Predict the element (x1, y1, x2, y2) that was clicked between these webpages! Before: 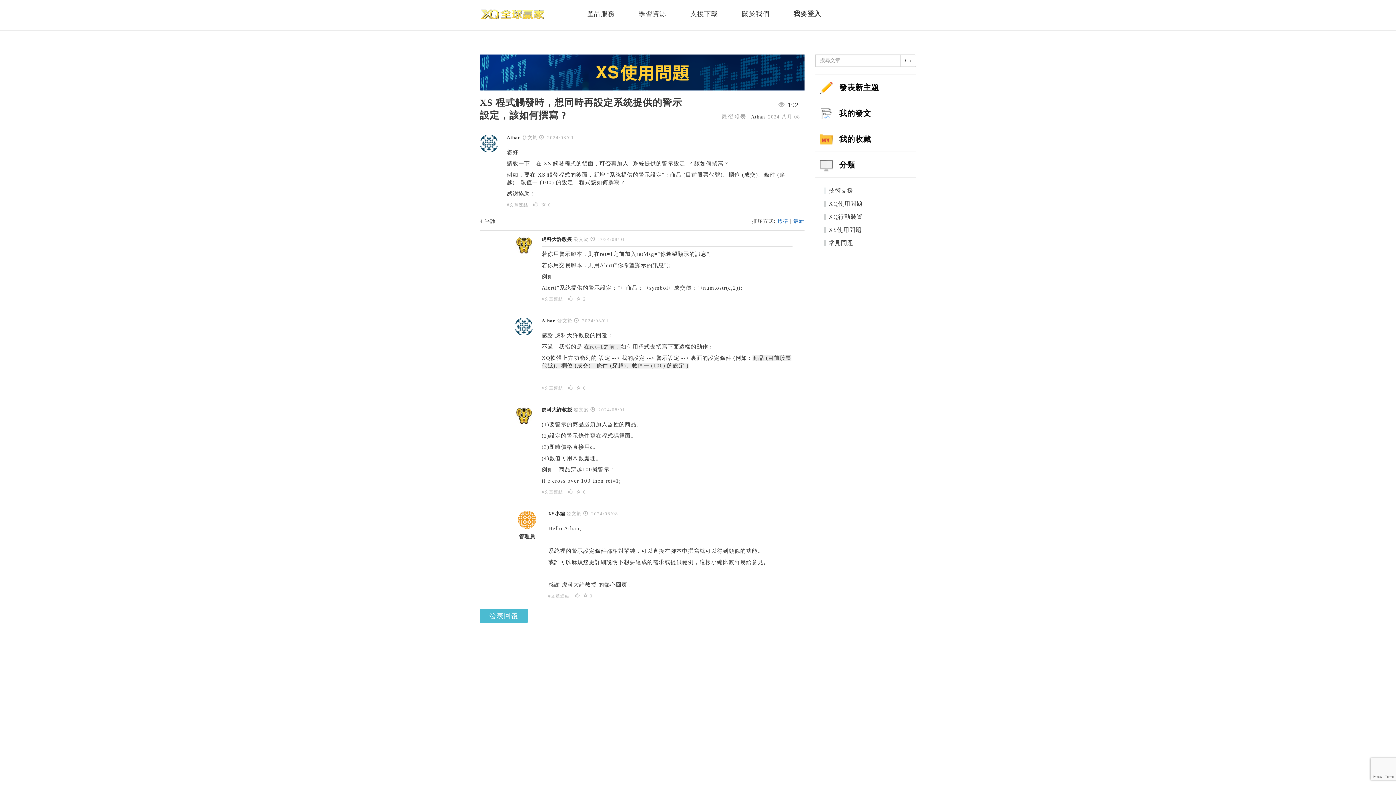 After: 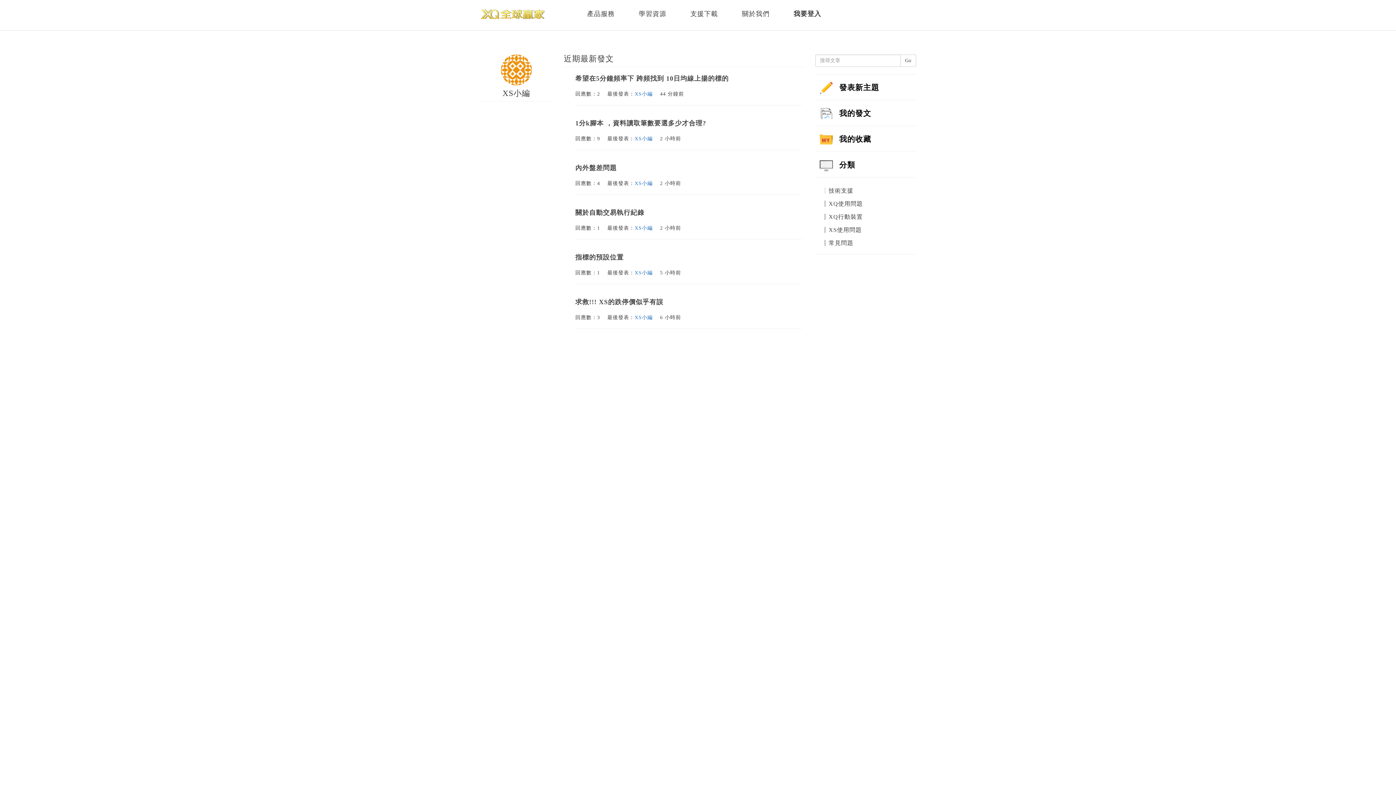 Action: bbox: (518, 516, 536, 522)